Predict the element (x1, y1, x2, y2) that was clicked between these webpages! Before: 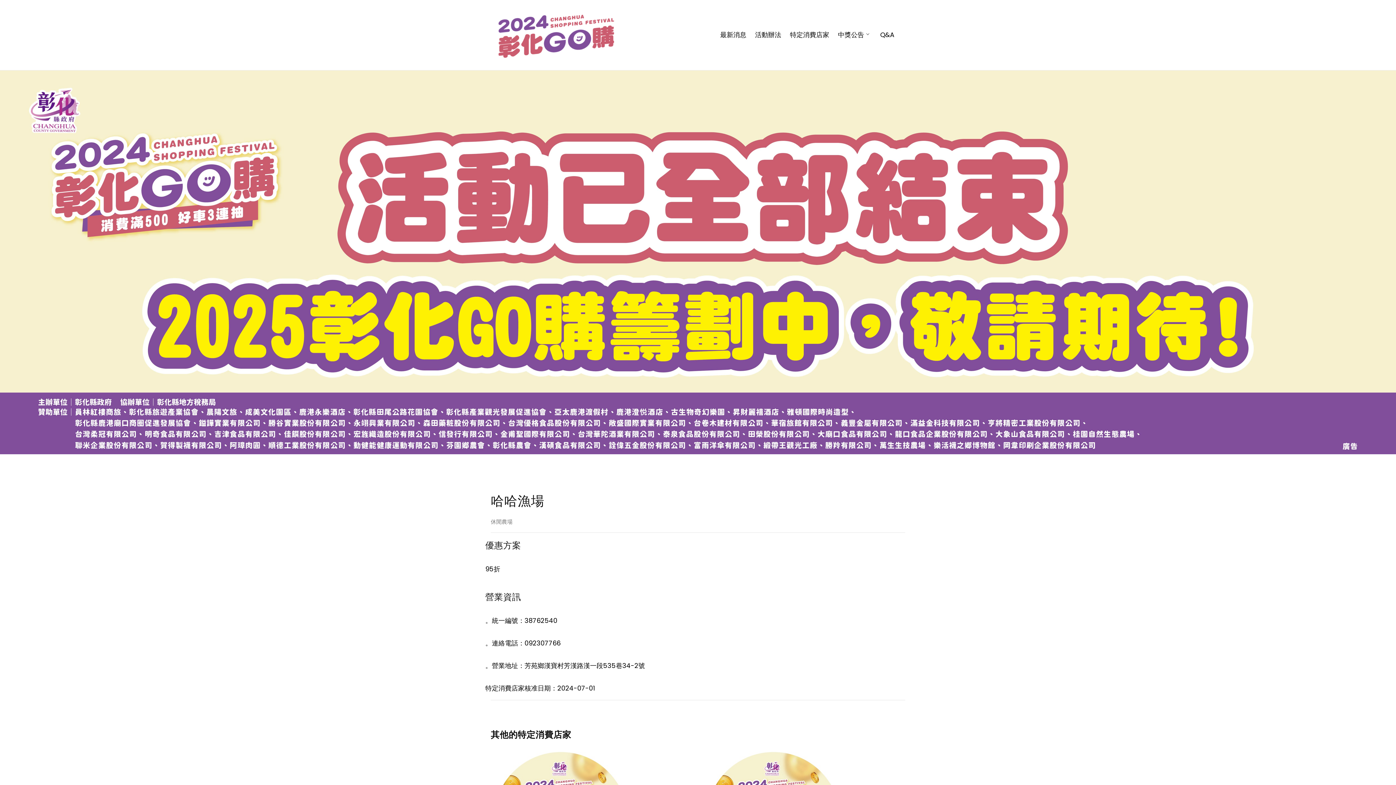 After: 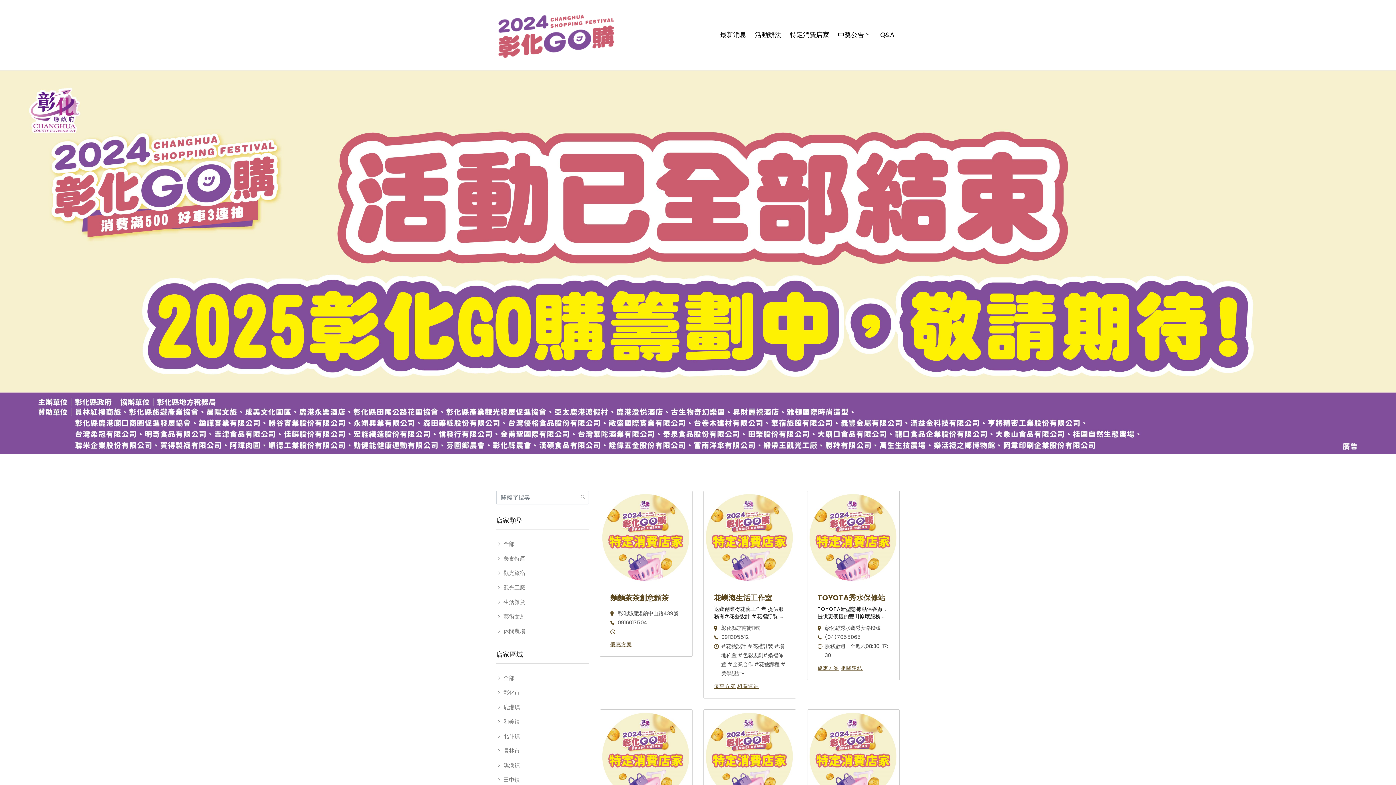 Action: bbox: (790, 30, 829, 39) label: 特定消費店家